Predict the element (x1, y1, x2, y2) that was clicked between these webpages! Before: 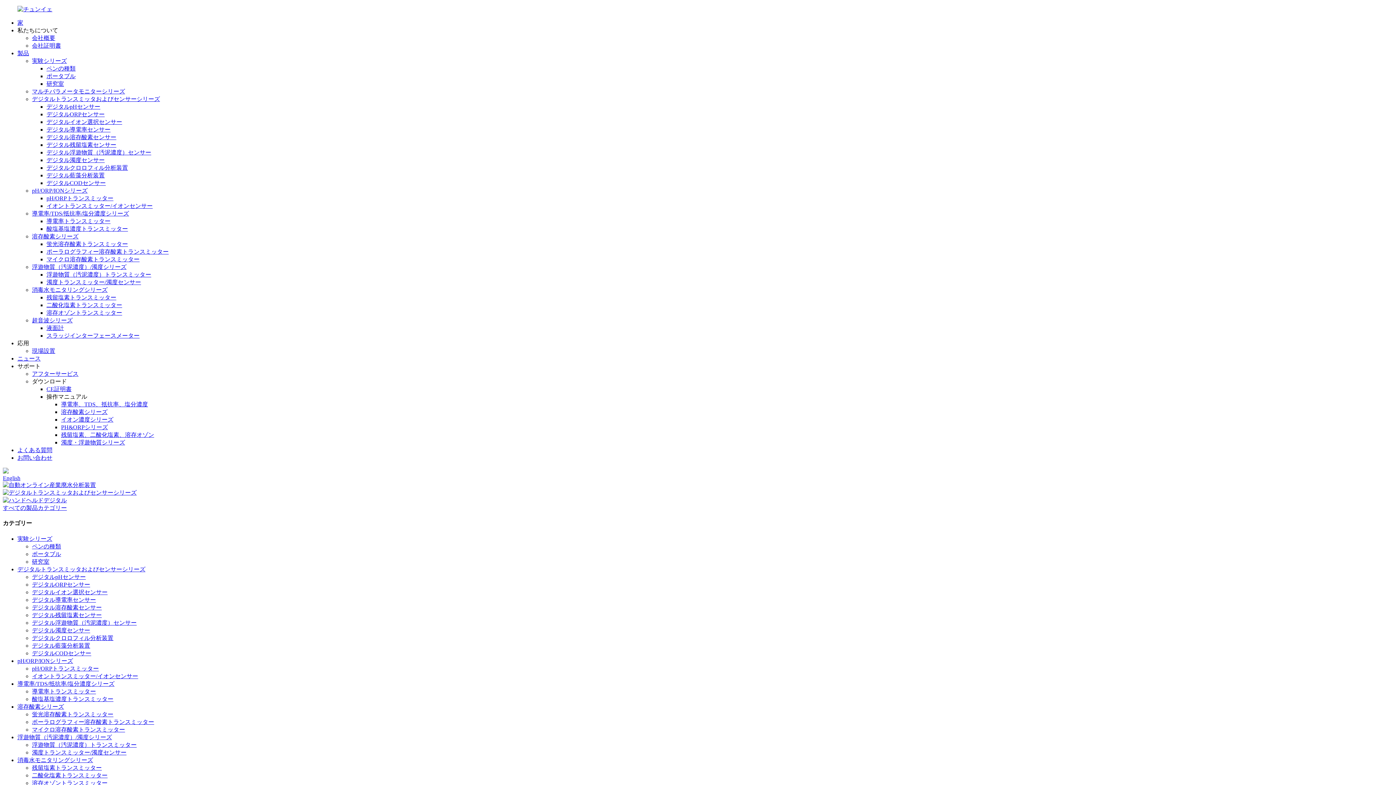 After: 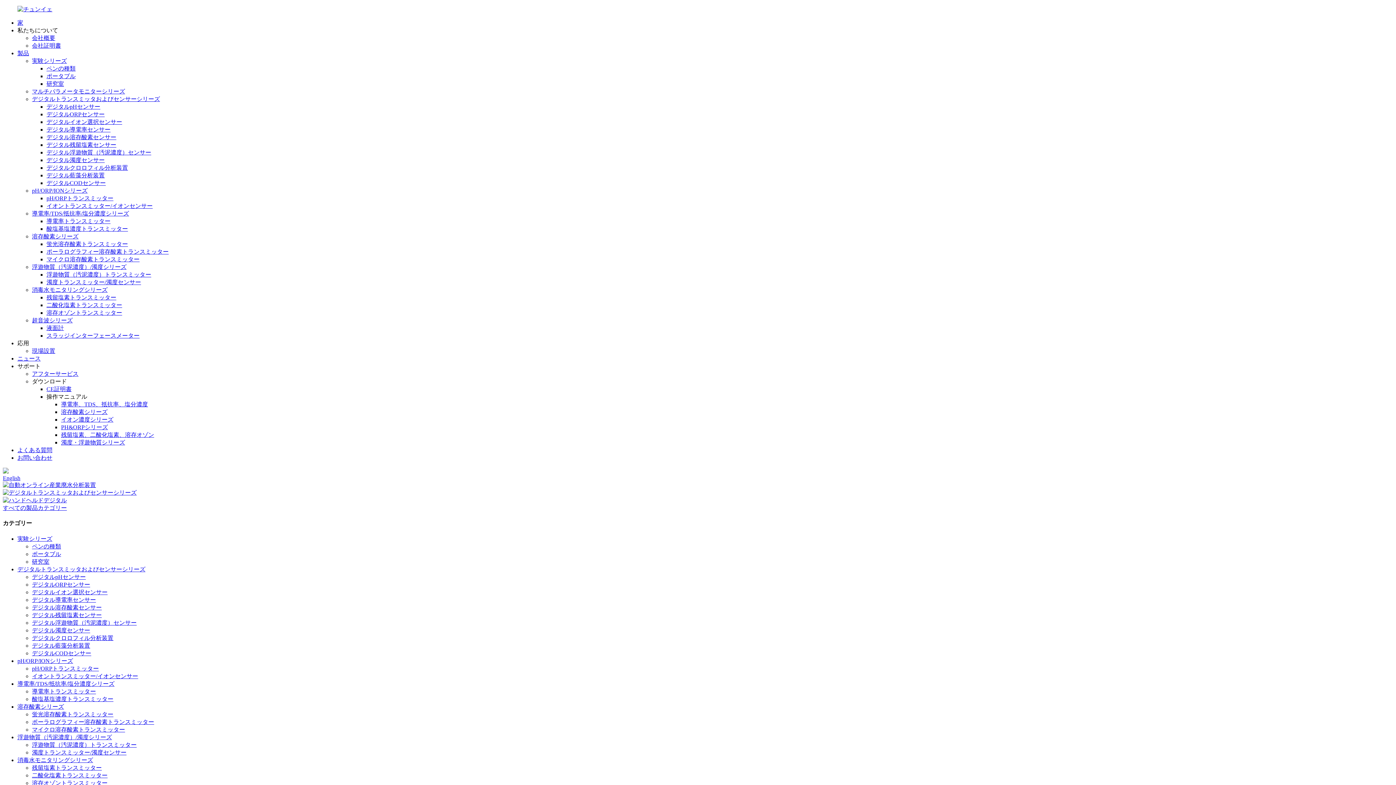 Action: bbox: (17, 734, 112, 740) label: 浮遊物質（汚泥濃度）/濁度シリーズ